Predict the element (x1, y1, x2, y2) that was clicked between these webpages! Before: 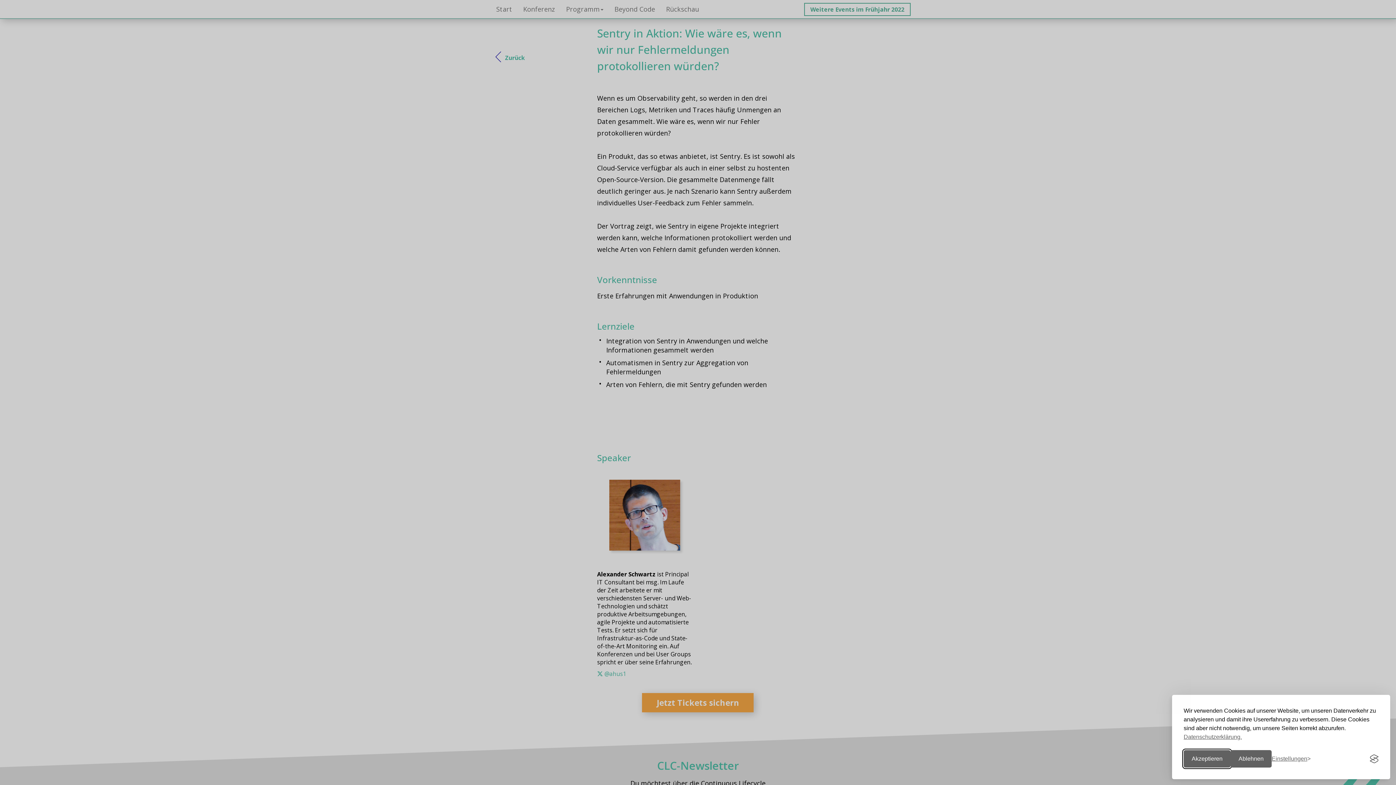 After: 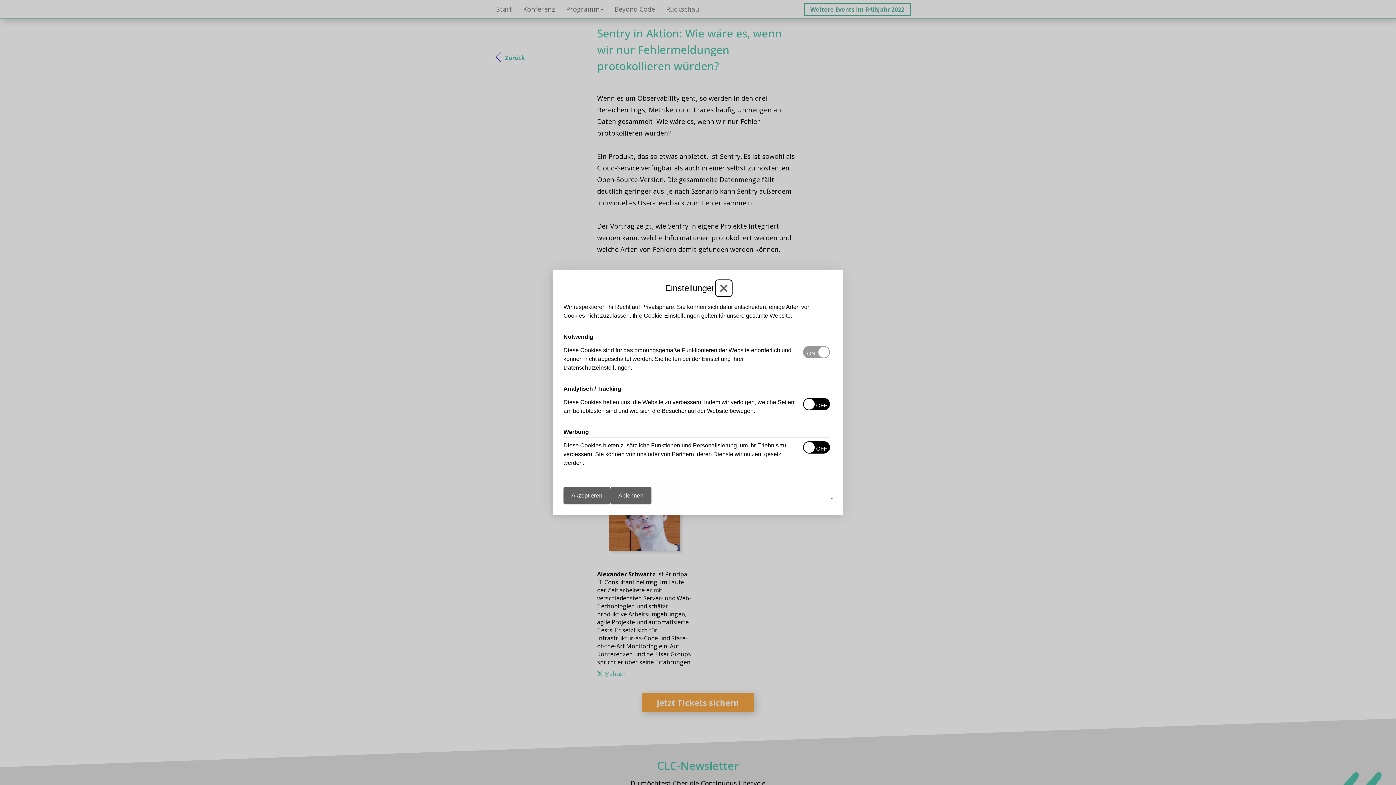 Action: bbox: (1272, 754, 1310, 764) label: Einstellungen ändern